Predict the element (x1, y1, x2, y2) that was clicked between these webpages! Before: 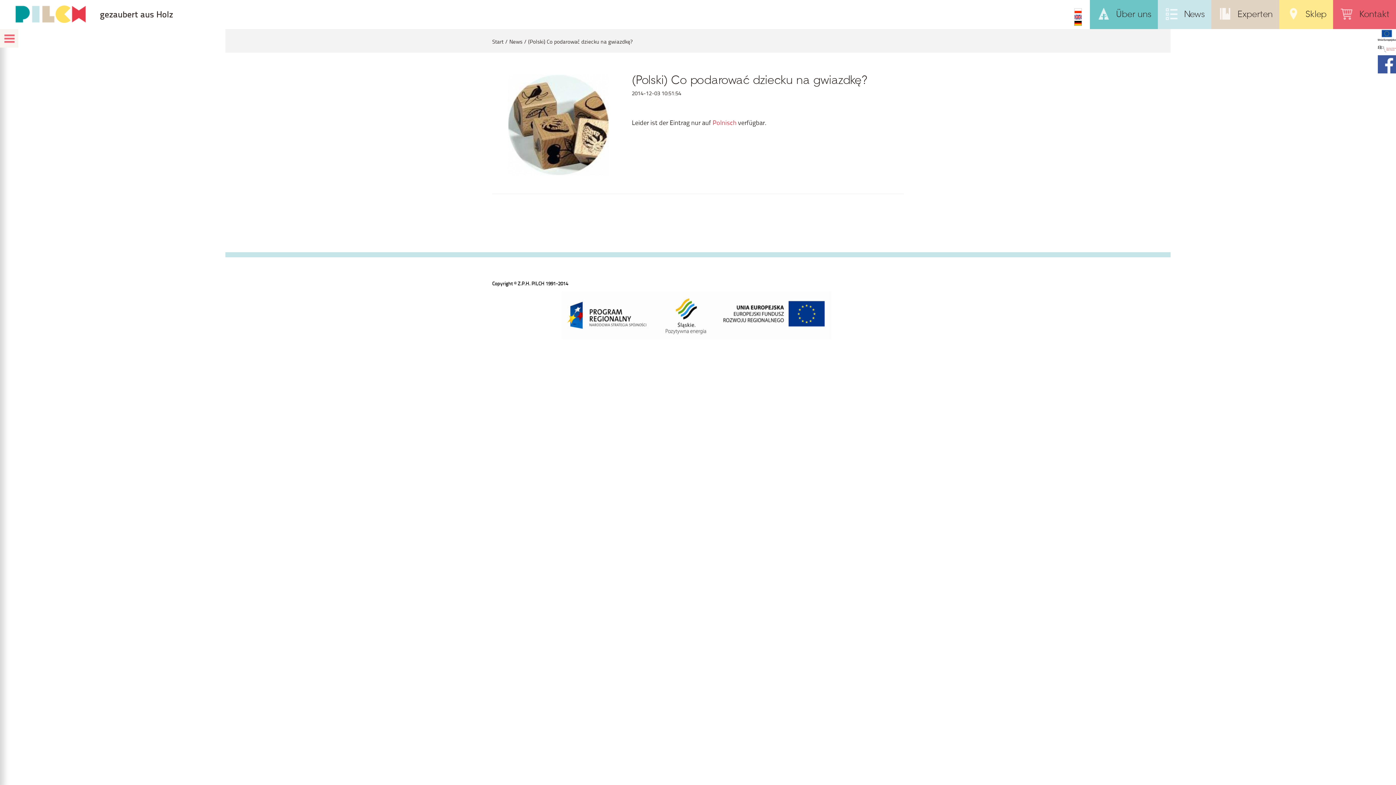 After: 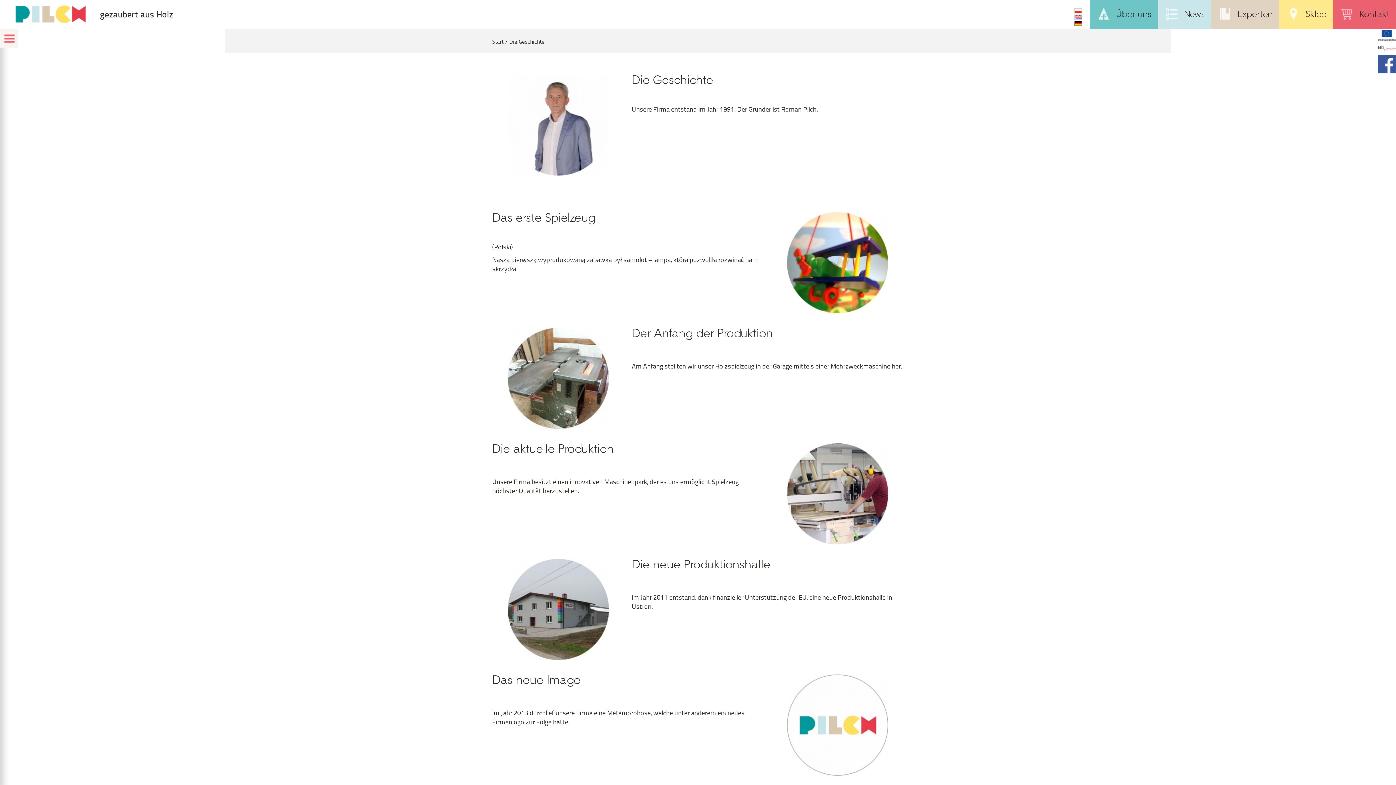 Action: bbox: (561, 333, 834, 340)